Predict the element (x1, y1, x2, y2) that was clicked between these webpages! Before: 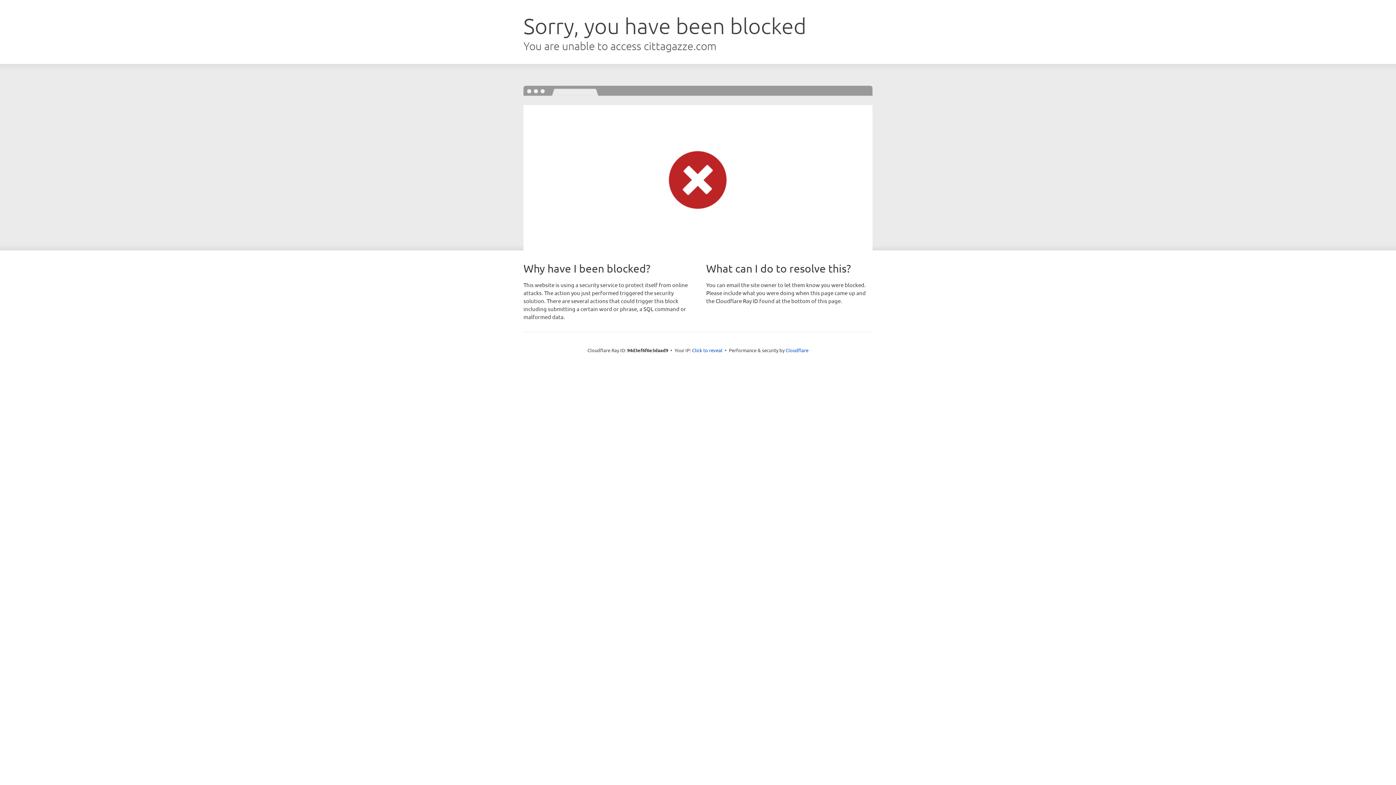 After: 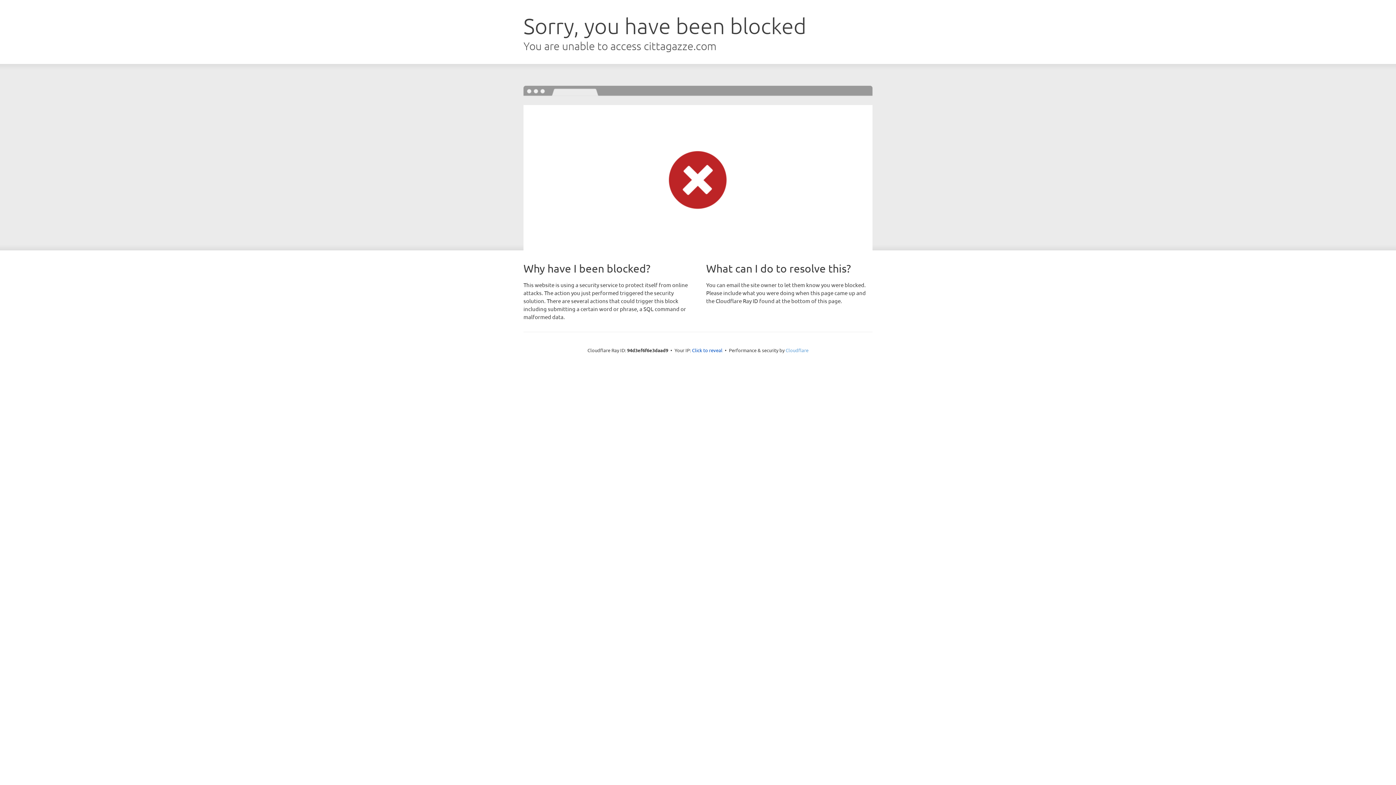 Action: bbox: (785, 347, 808, 353) label: Cloudflare